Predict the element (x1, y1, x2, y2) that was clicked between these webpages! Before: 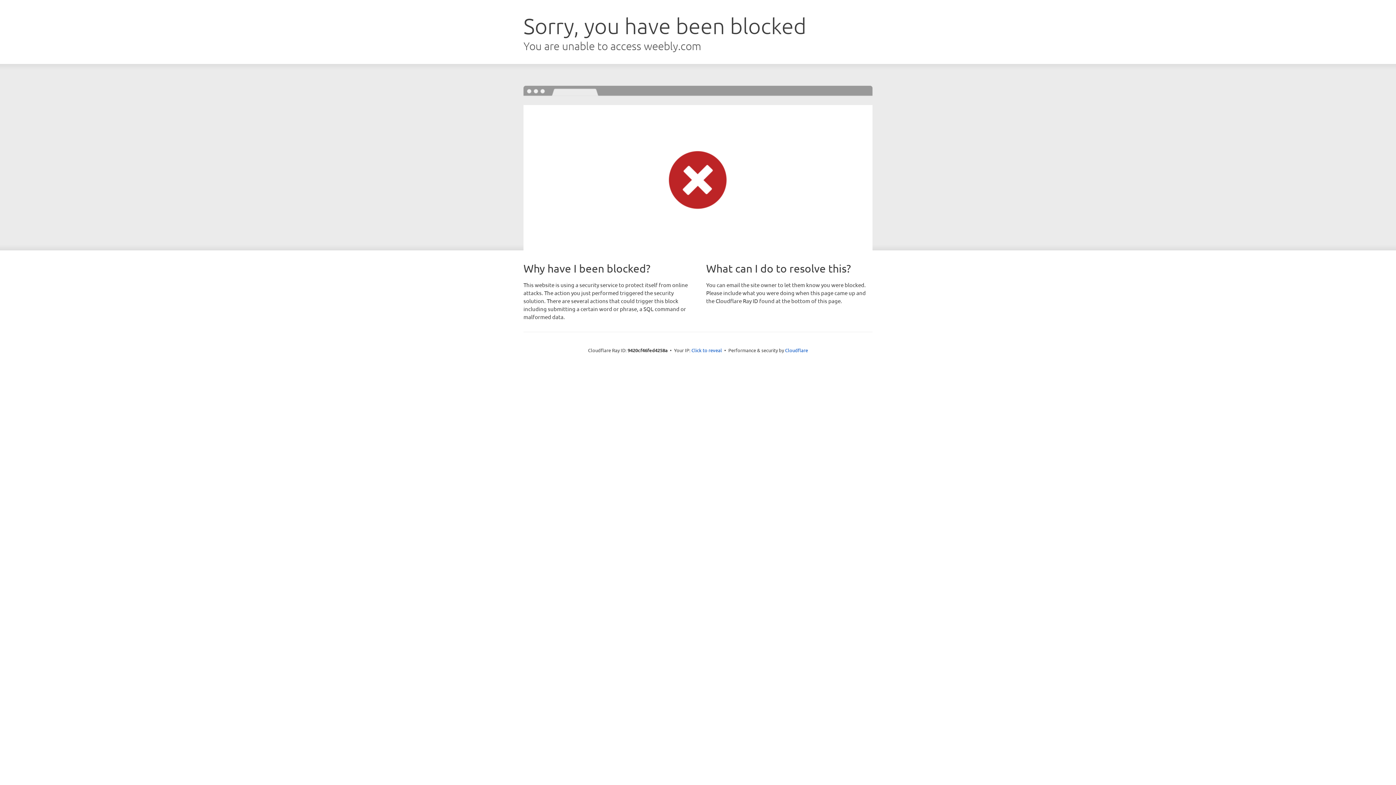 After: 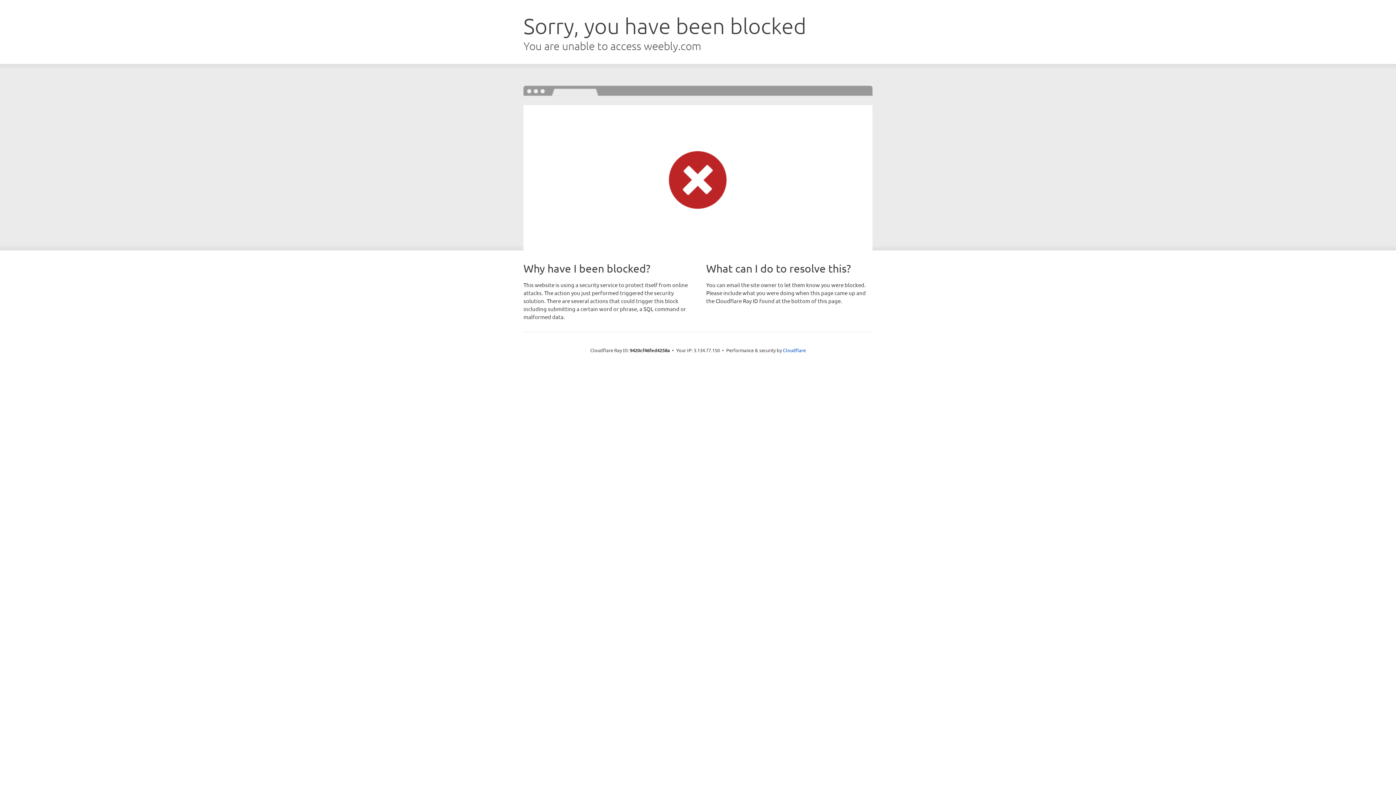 Action: bbox: (691, 346, 722, 353) label: Click to reveal